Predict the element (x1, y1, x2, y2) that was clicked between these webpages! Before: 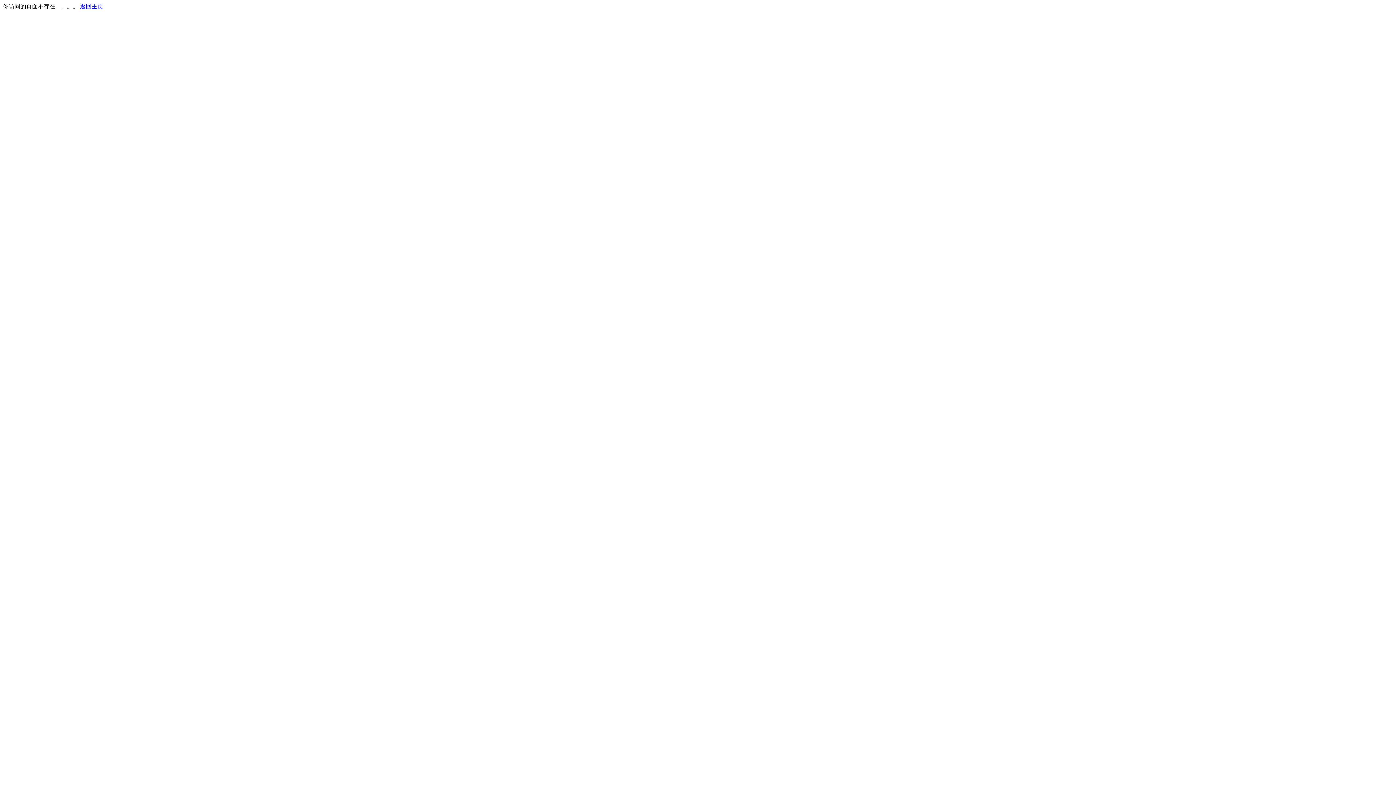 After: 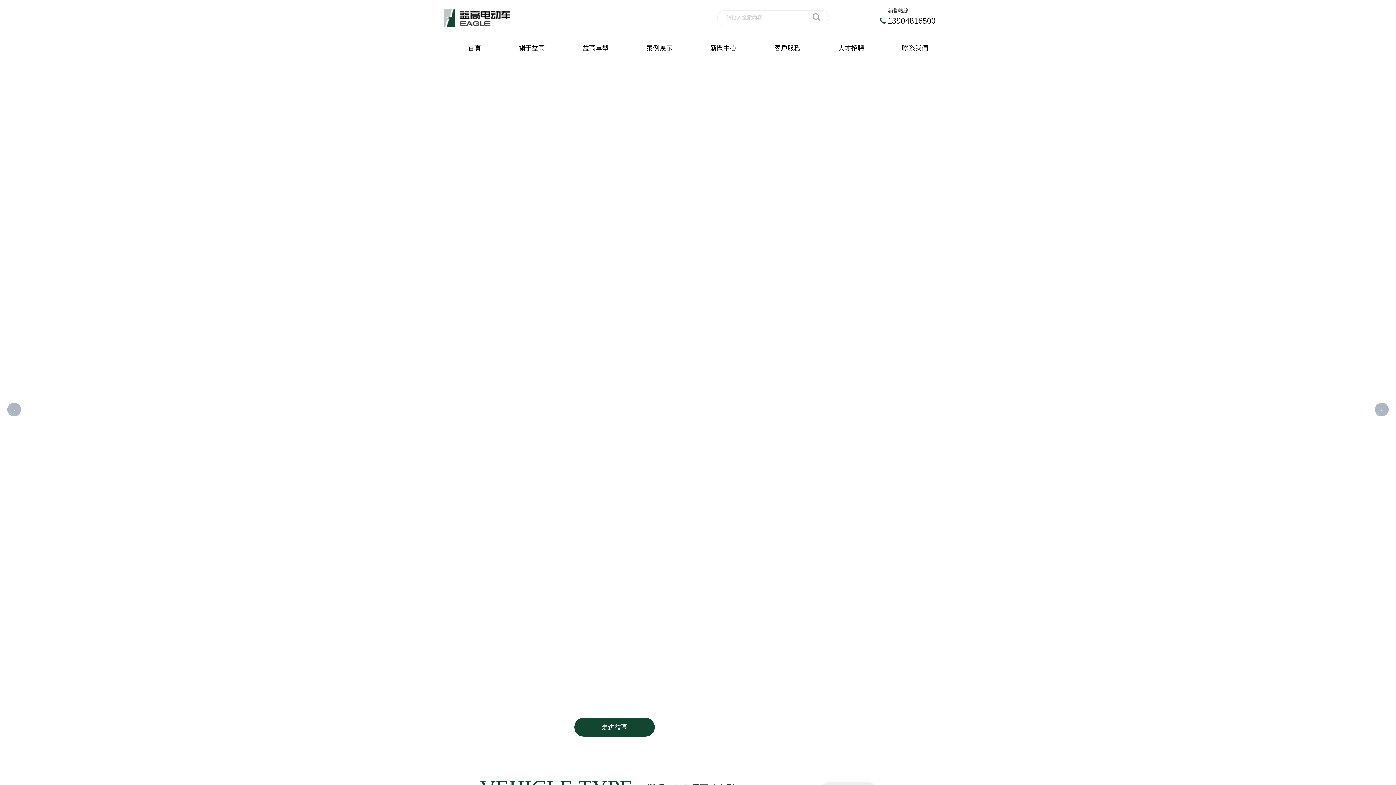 Action: bbox: (80, 3, 103, 9) label: 返回主页